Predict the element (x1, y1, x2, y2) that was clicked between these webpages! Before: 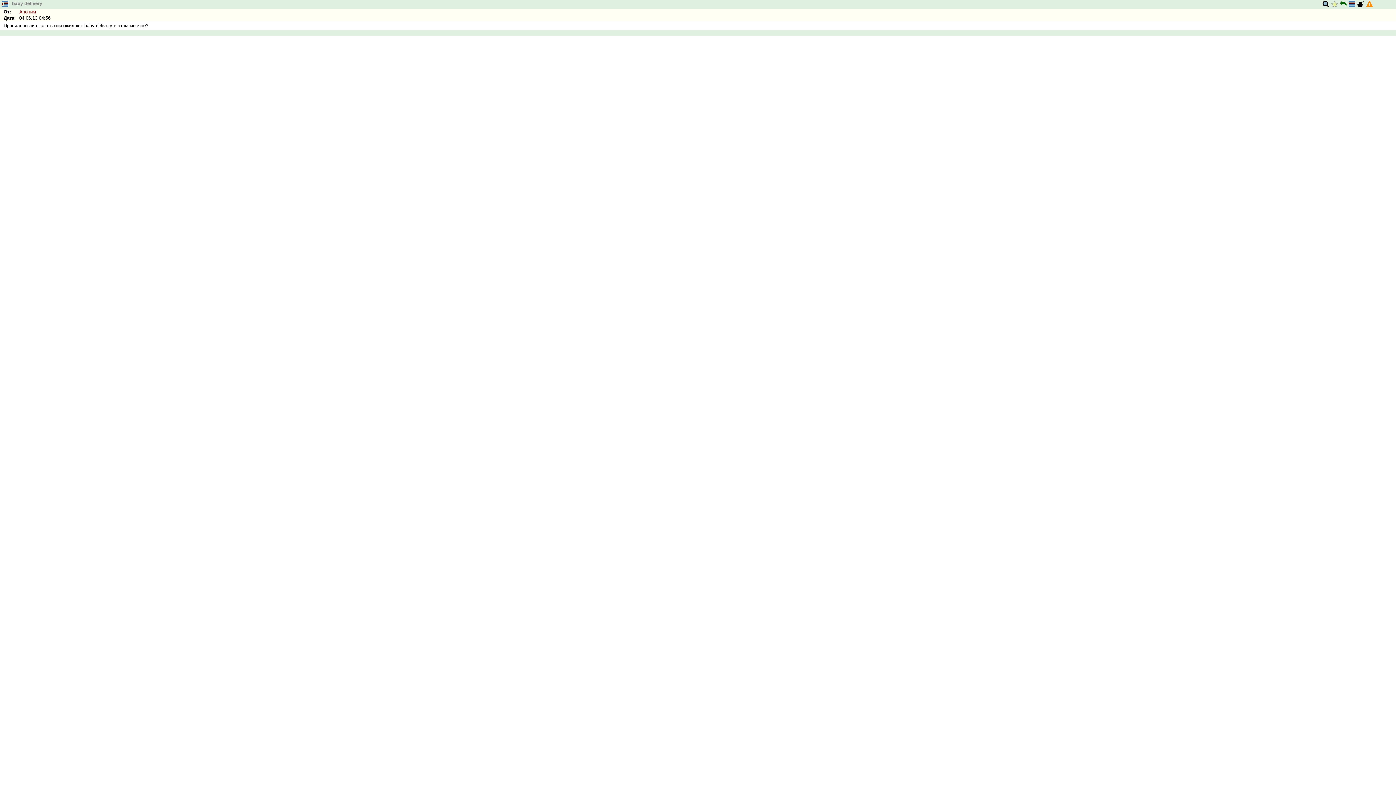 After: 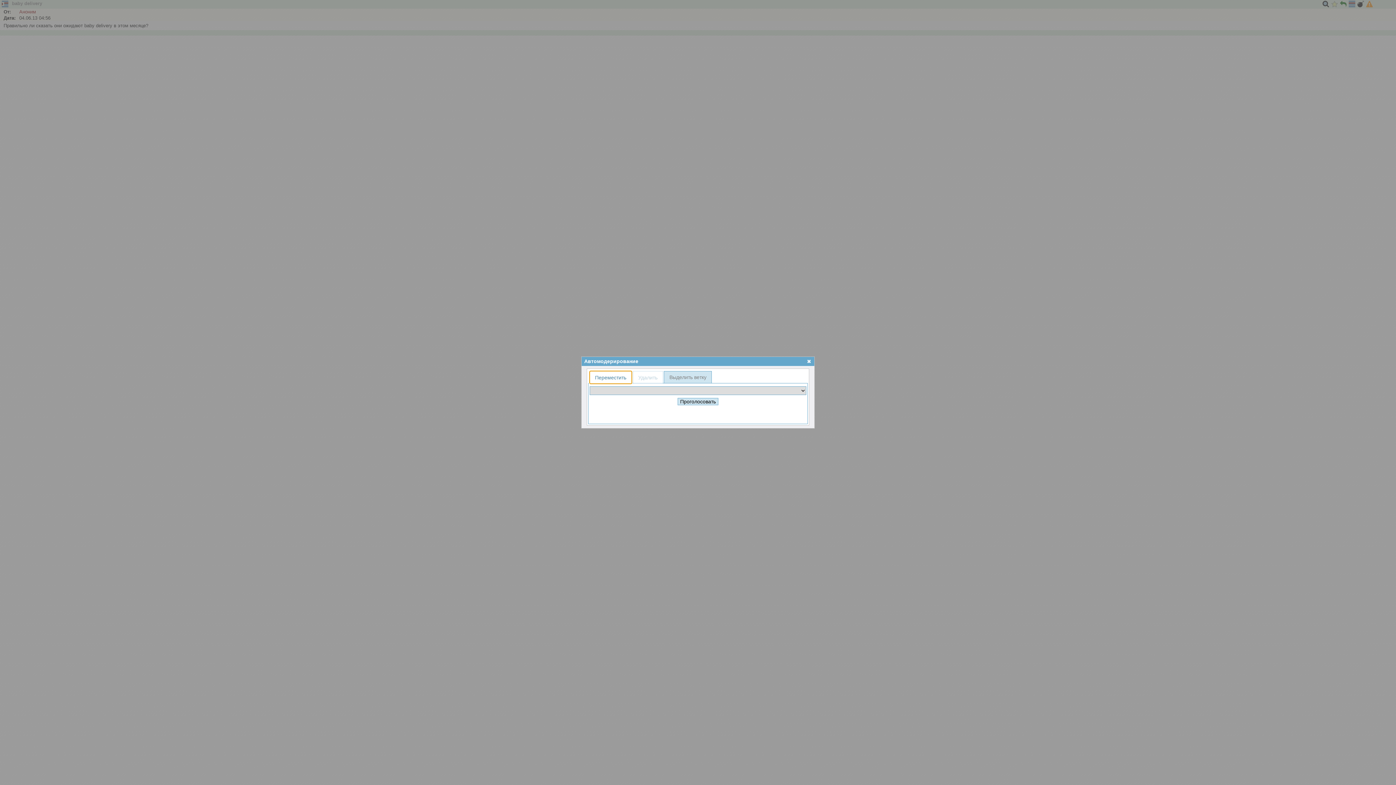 Action: bbox: (1357, 0, 1364, 8)